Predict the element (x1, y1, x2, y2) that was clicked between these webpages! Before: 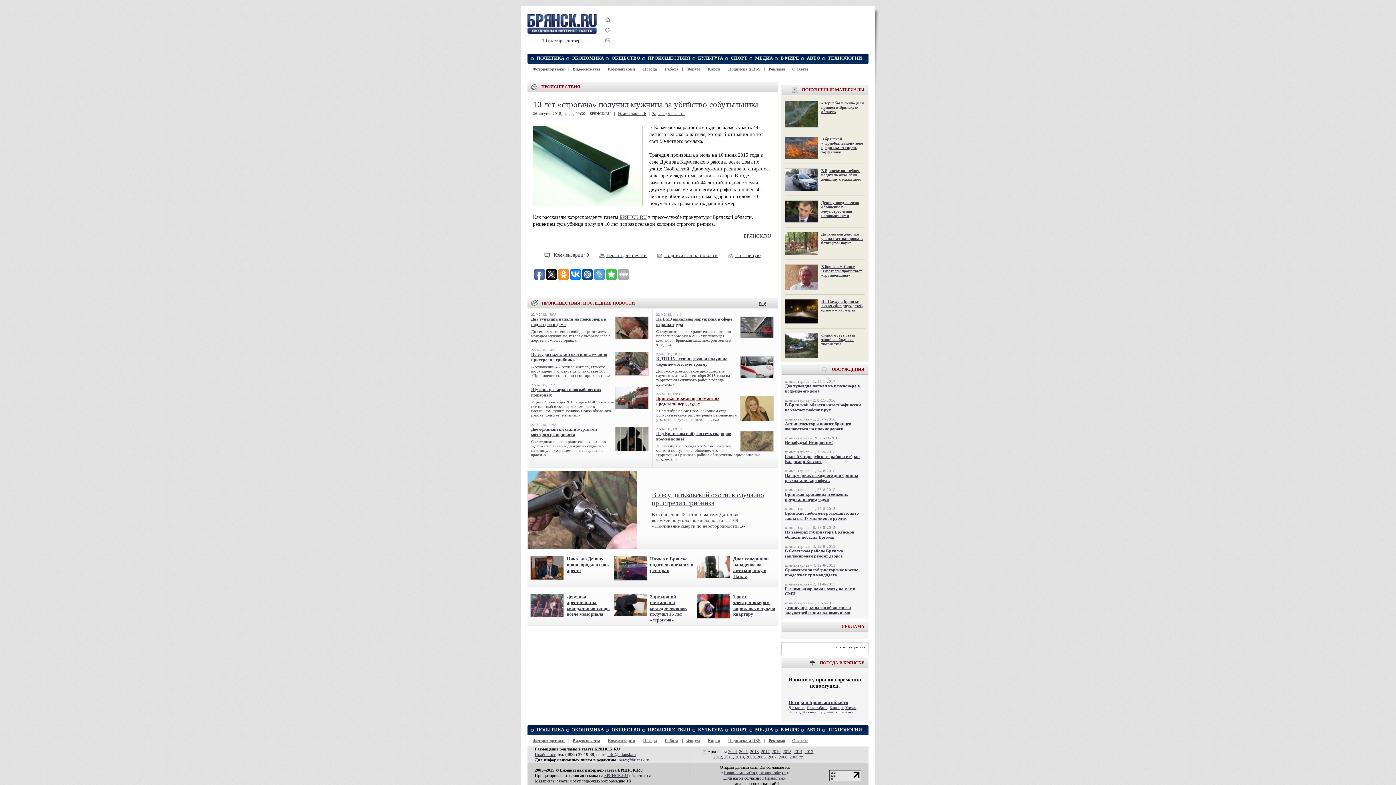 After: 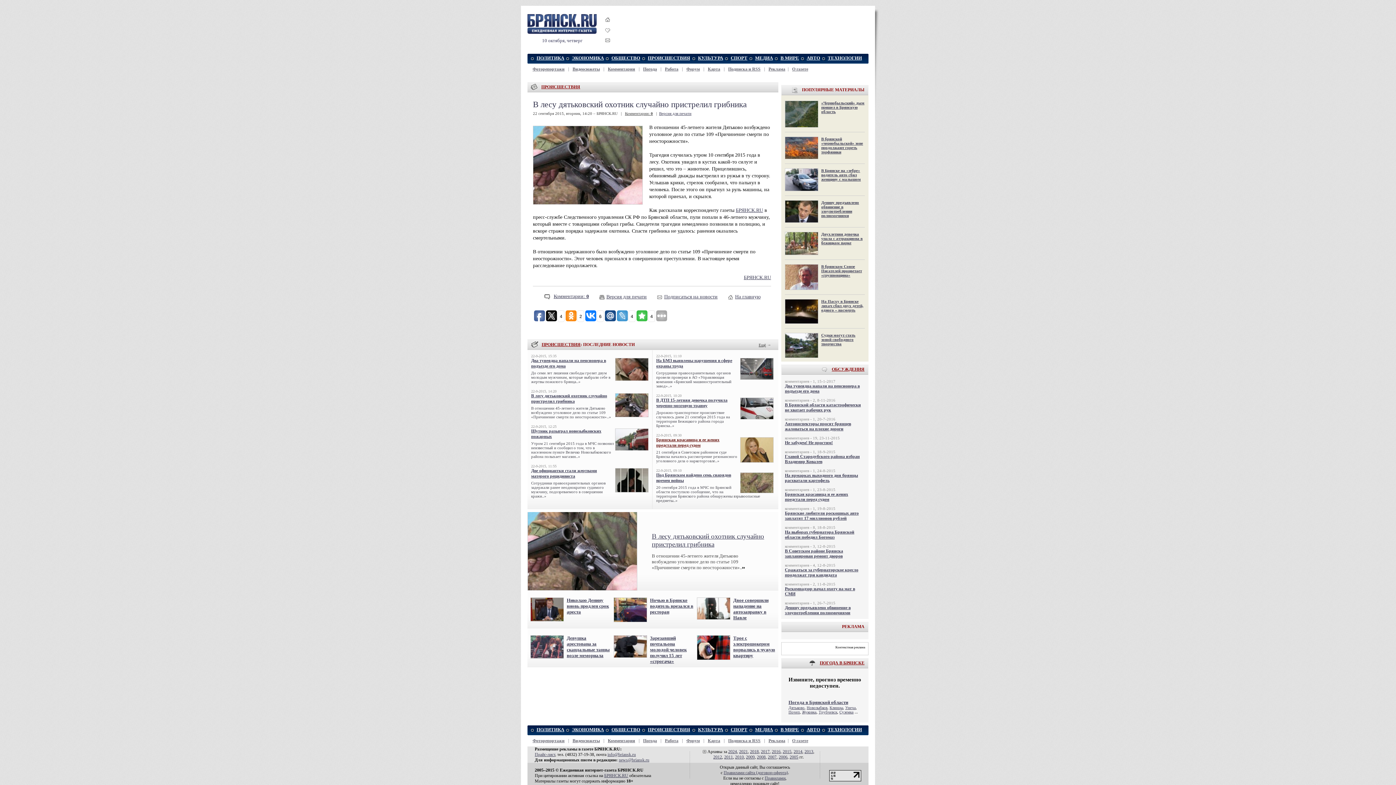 Action: label: В лесу дятьковский охотник случайно пристрелил грибника bbox: (531, 352, 607, 362)